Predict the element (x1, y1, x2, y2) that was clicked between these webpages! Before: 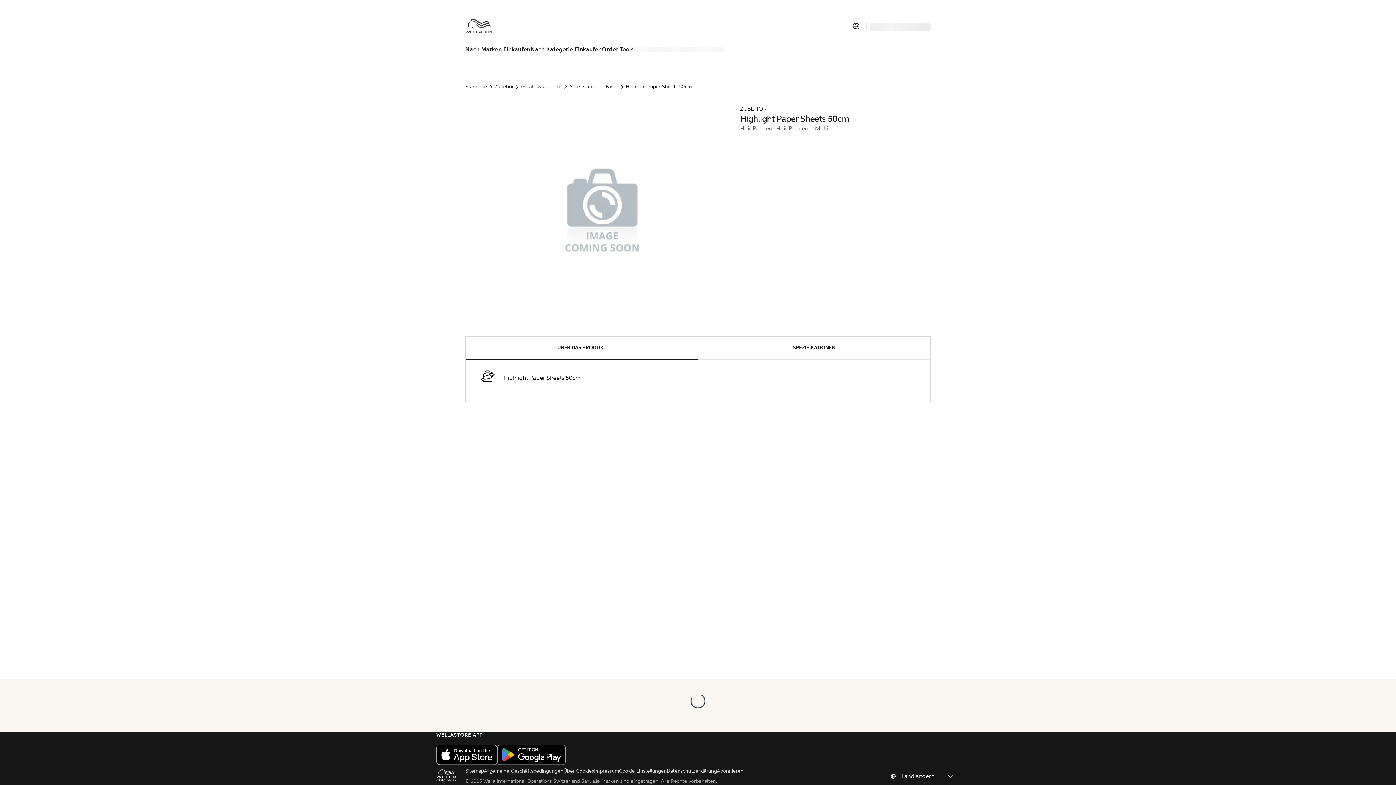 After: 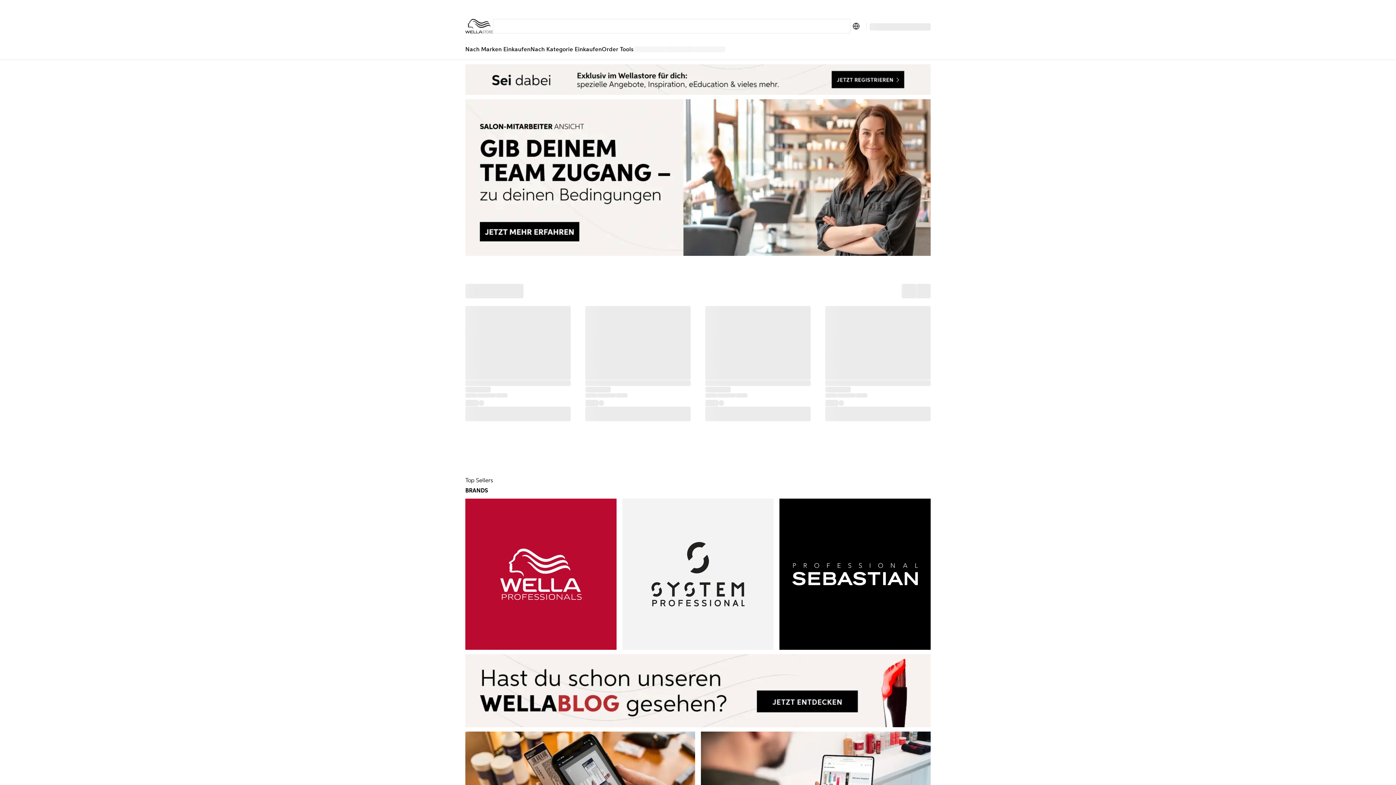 Action: label: Startseite bbox: (465, 83, 487, 90)